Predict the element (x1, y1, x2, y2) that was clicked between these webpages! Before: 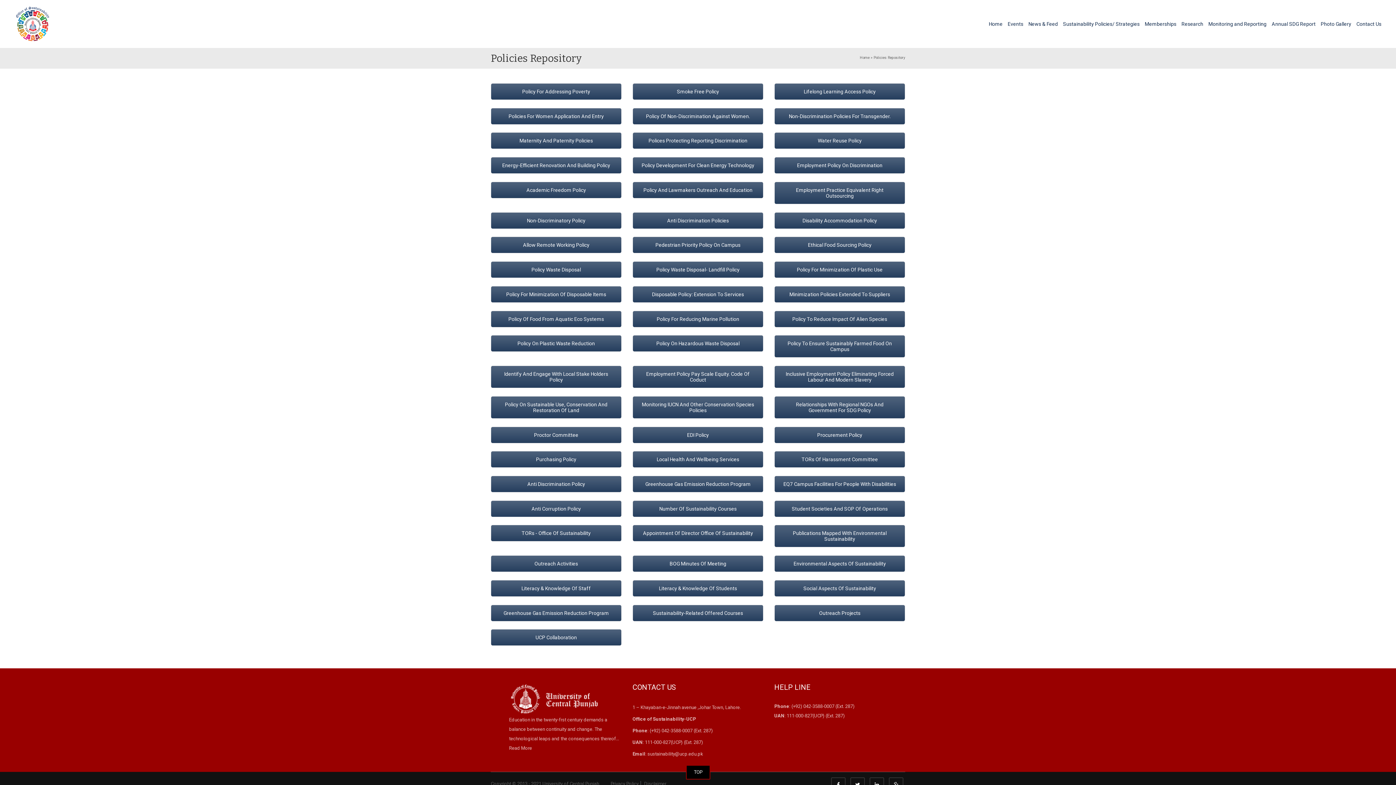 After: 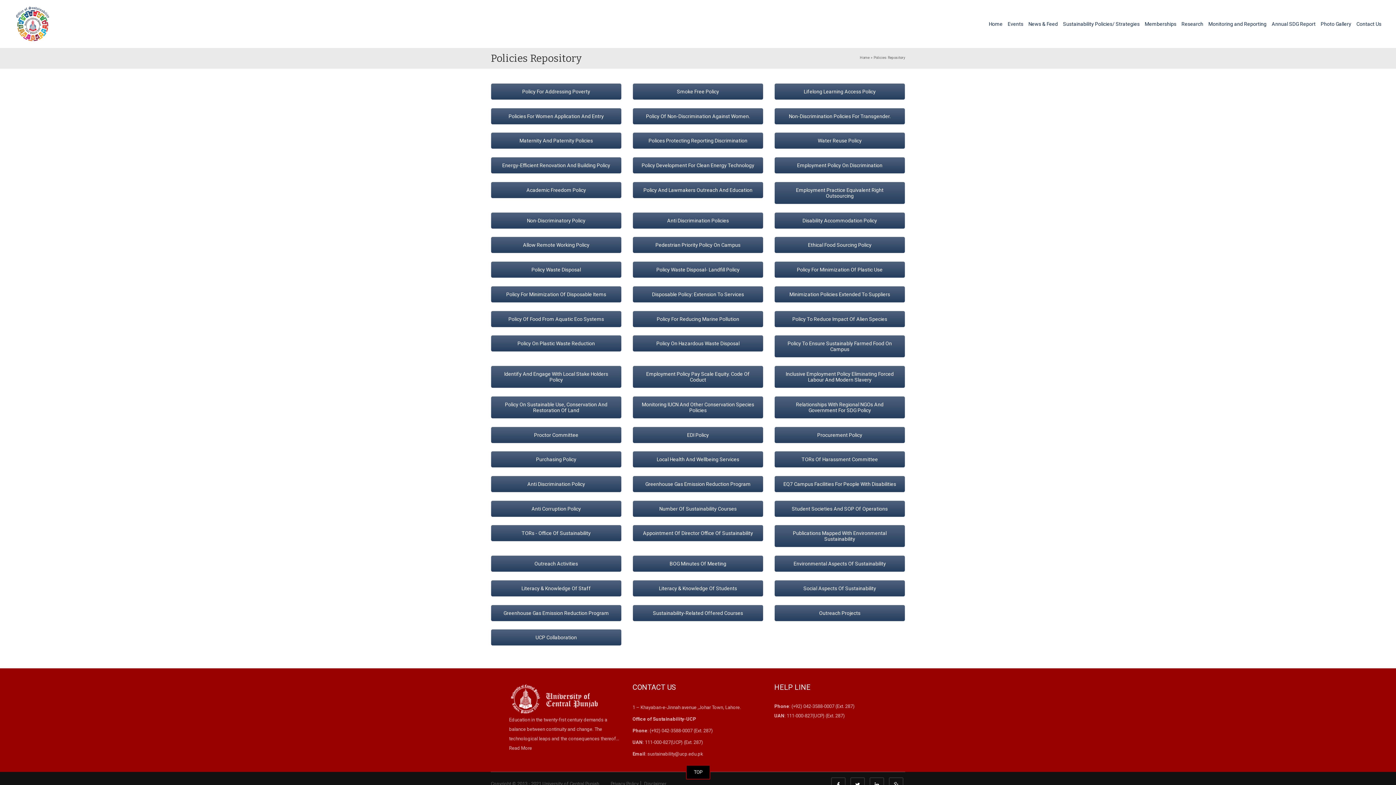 Action: label: Policy On Hazardous Waste Disposal bbox: (632, 335, 763, 352)